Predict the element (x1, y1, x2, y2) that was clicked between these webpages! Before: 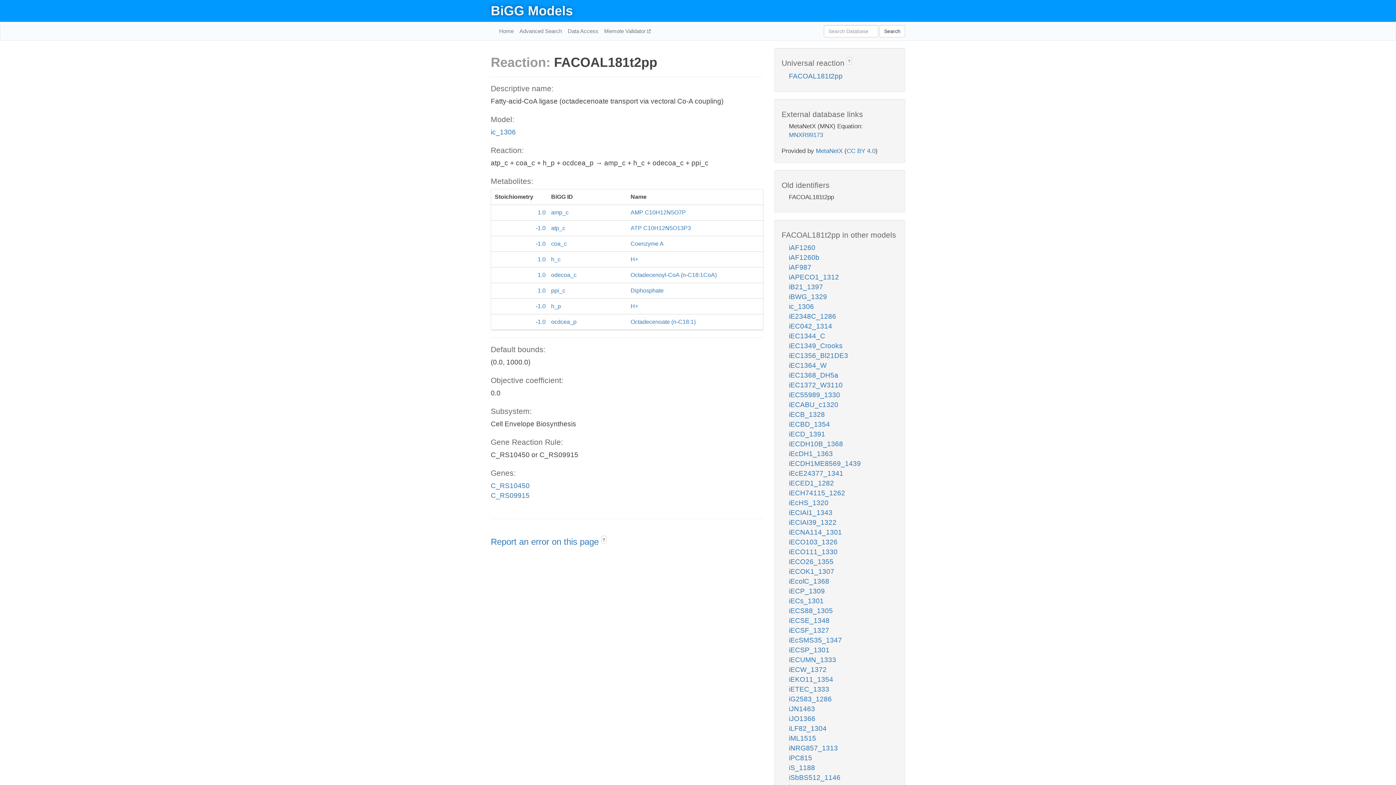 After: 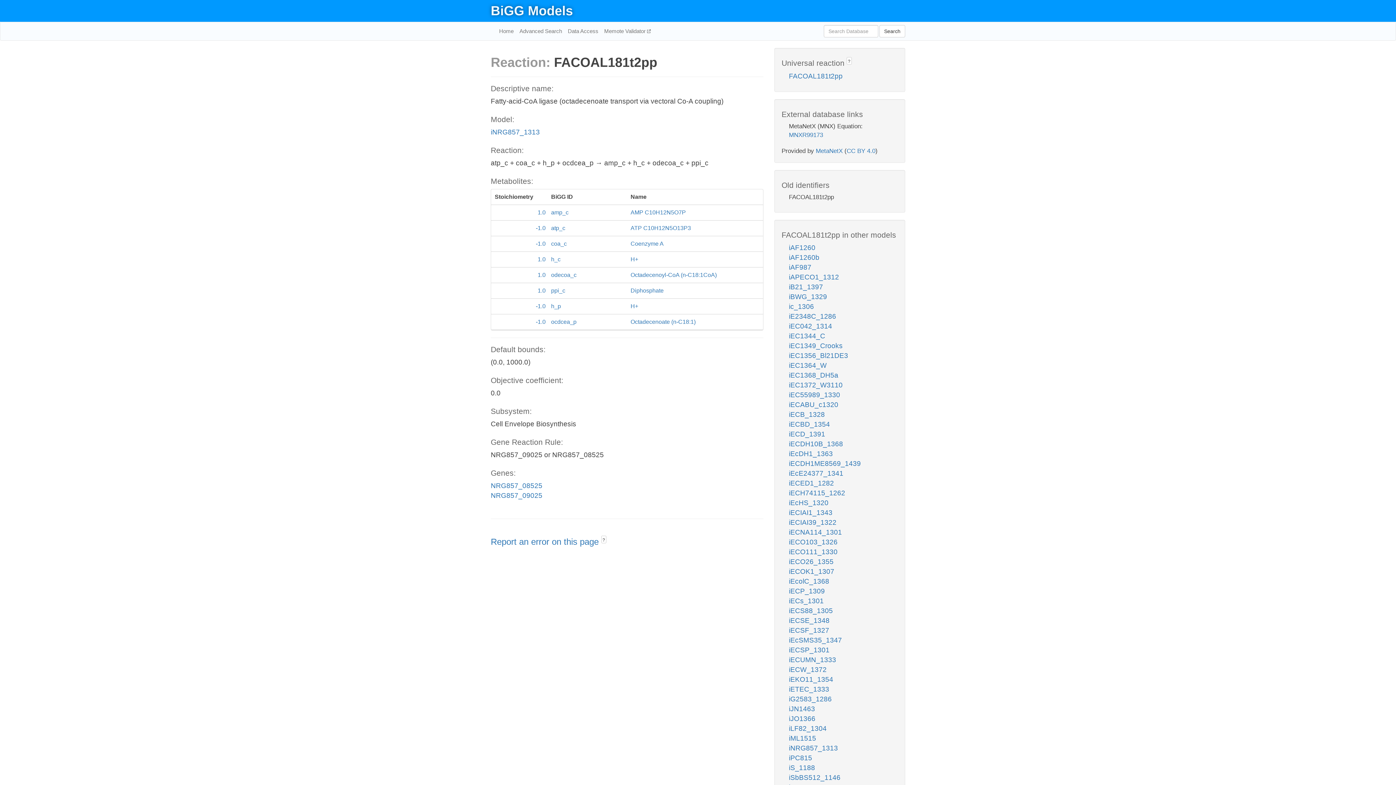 Action: label: iNRG857_1313 bbox: (789, 744, 838, 752)